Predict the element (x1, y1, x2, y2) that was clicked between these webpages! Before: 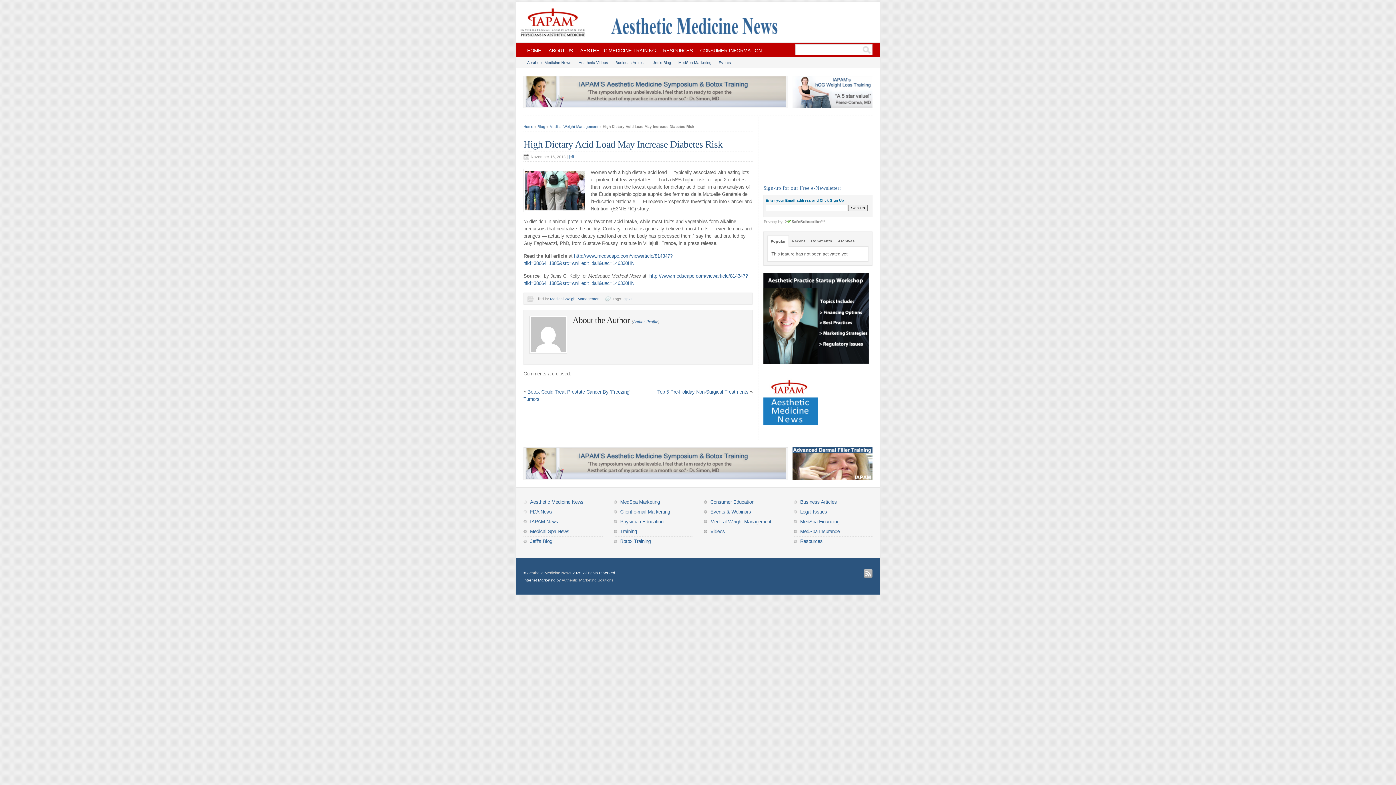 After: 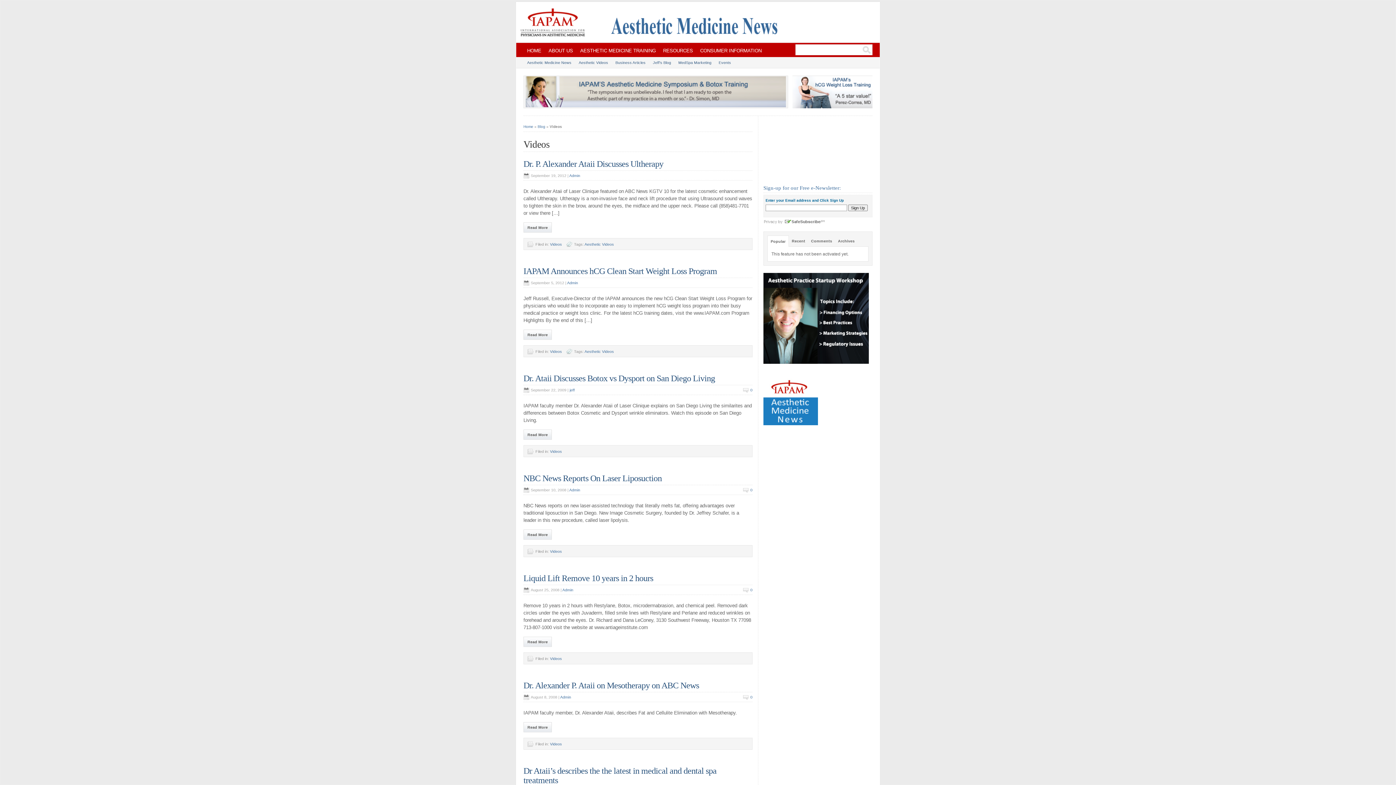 Action: label: Aesthetic Videos bbox: (575, 57, 612, 68)